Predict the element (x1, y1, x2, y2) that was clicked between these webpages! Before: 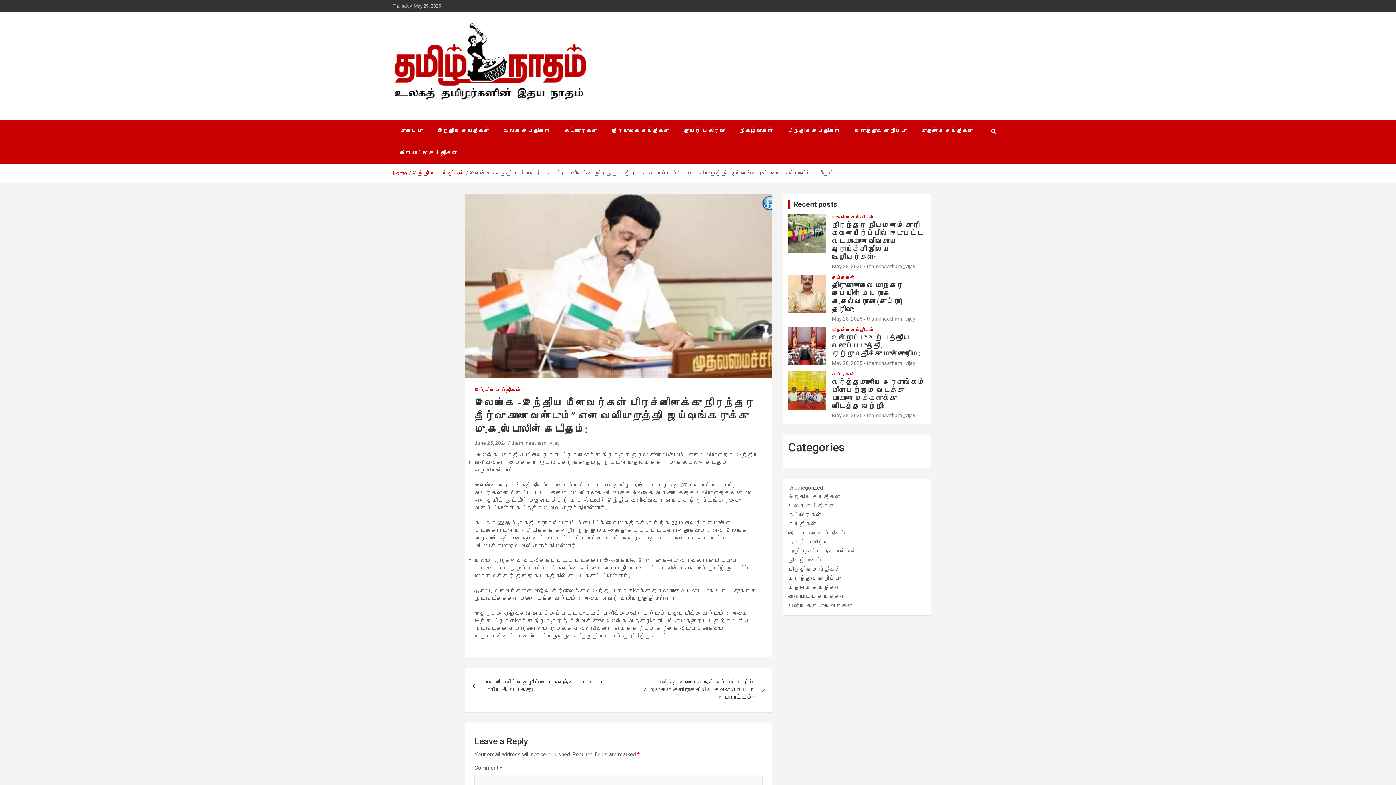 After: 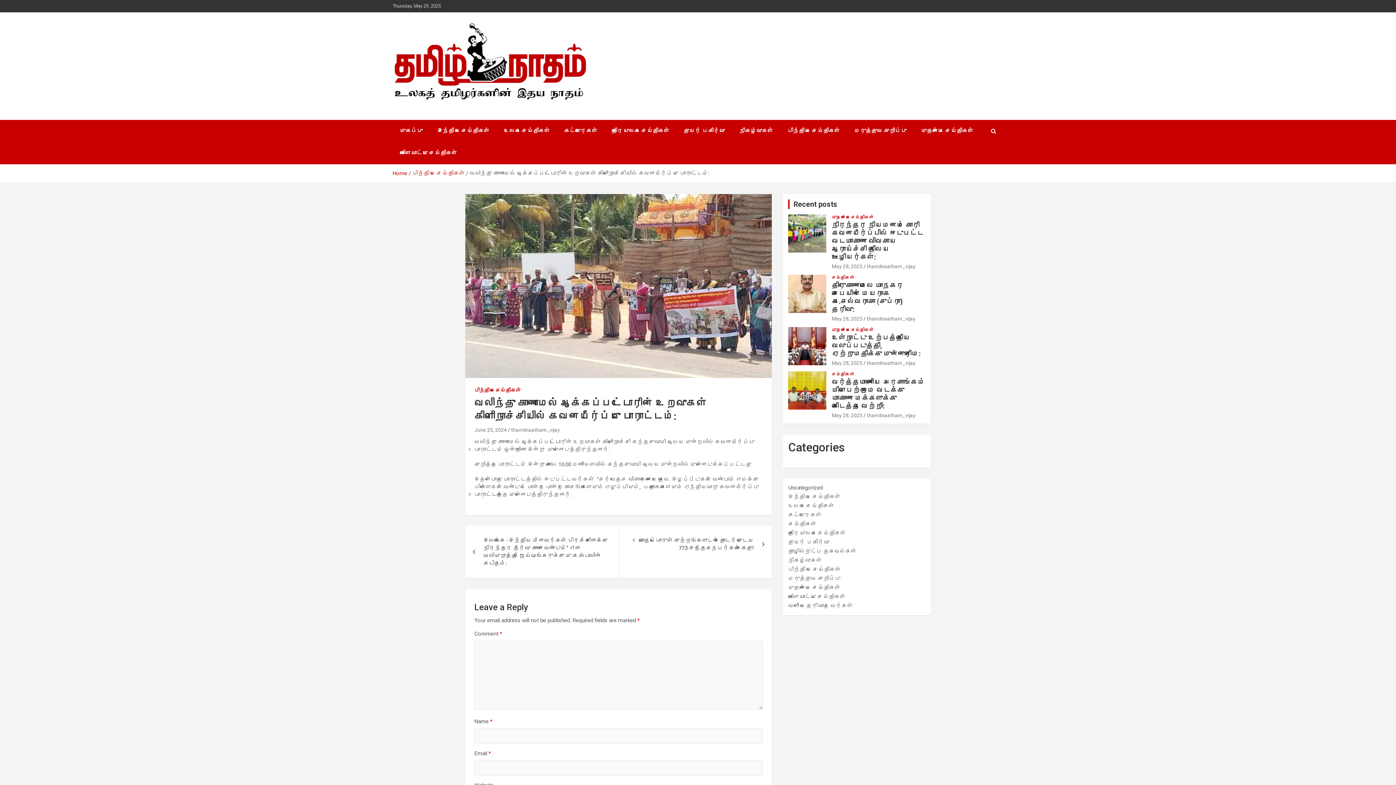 Action: label: வலிந்து காணாமல் ஆக்கப்பட்டோரின் உறவுகள் கிளிநொச்சியில் கவனயீர்ப்பு போராட்டம்: bbox: (618, 667, 772, 712)